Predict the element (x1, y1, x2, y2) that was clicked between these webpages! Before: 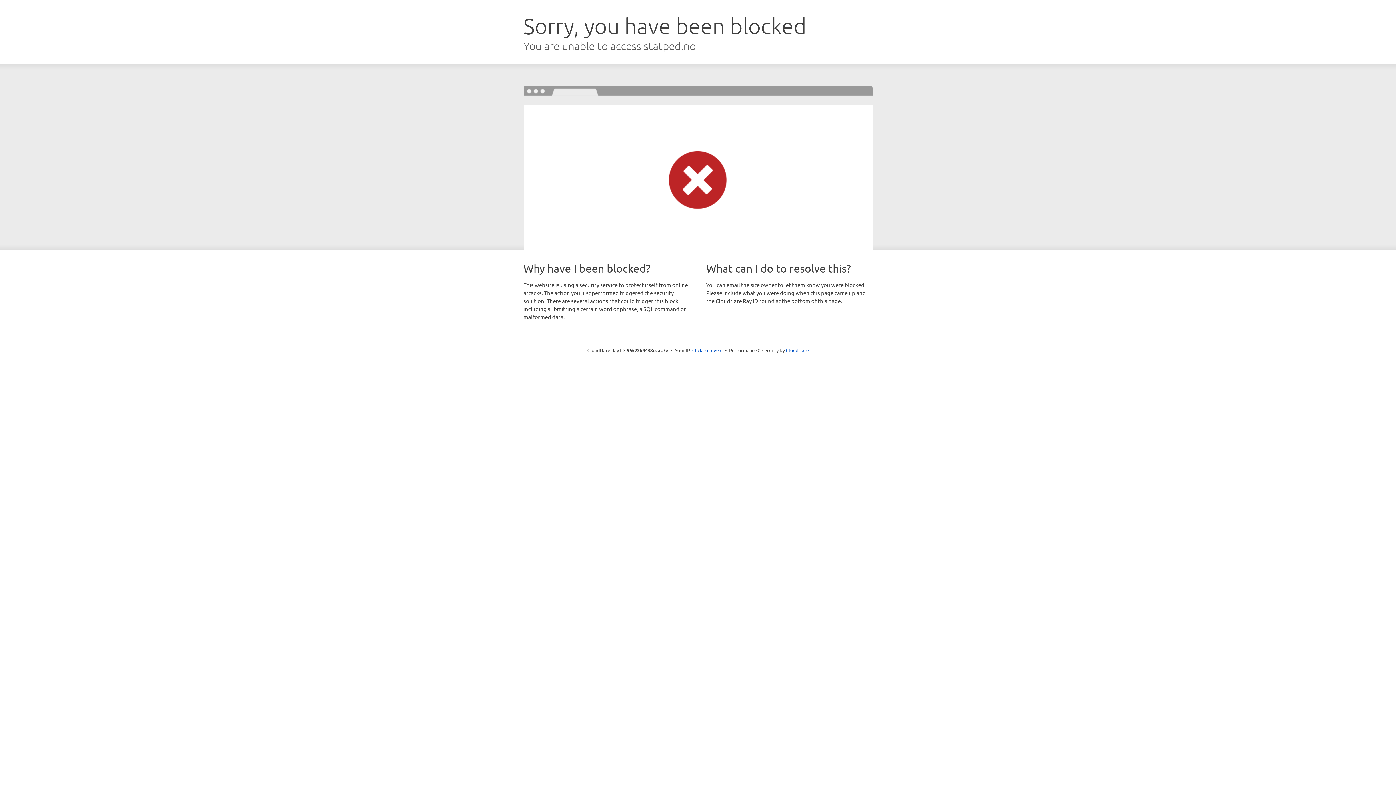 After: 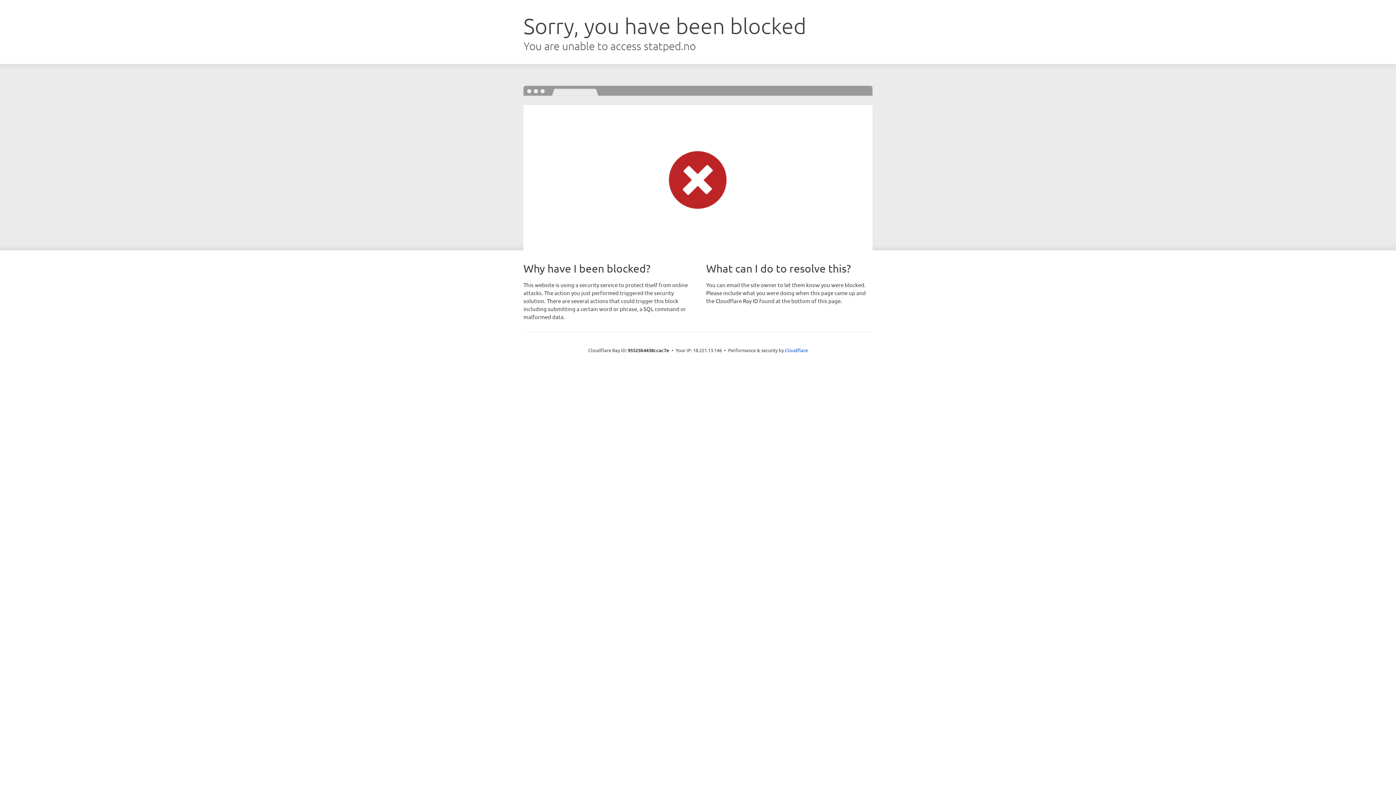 Action: bbox: (692, 346, 722, 353) label: Click to reveal